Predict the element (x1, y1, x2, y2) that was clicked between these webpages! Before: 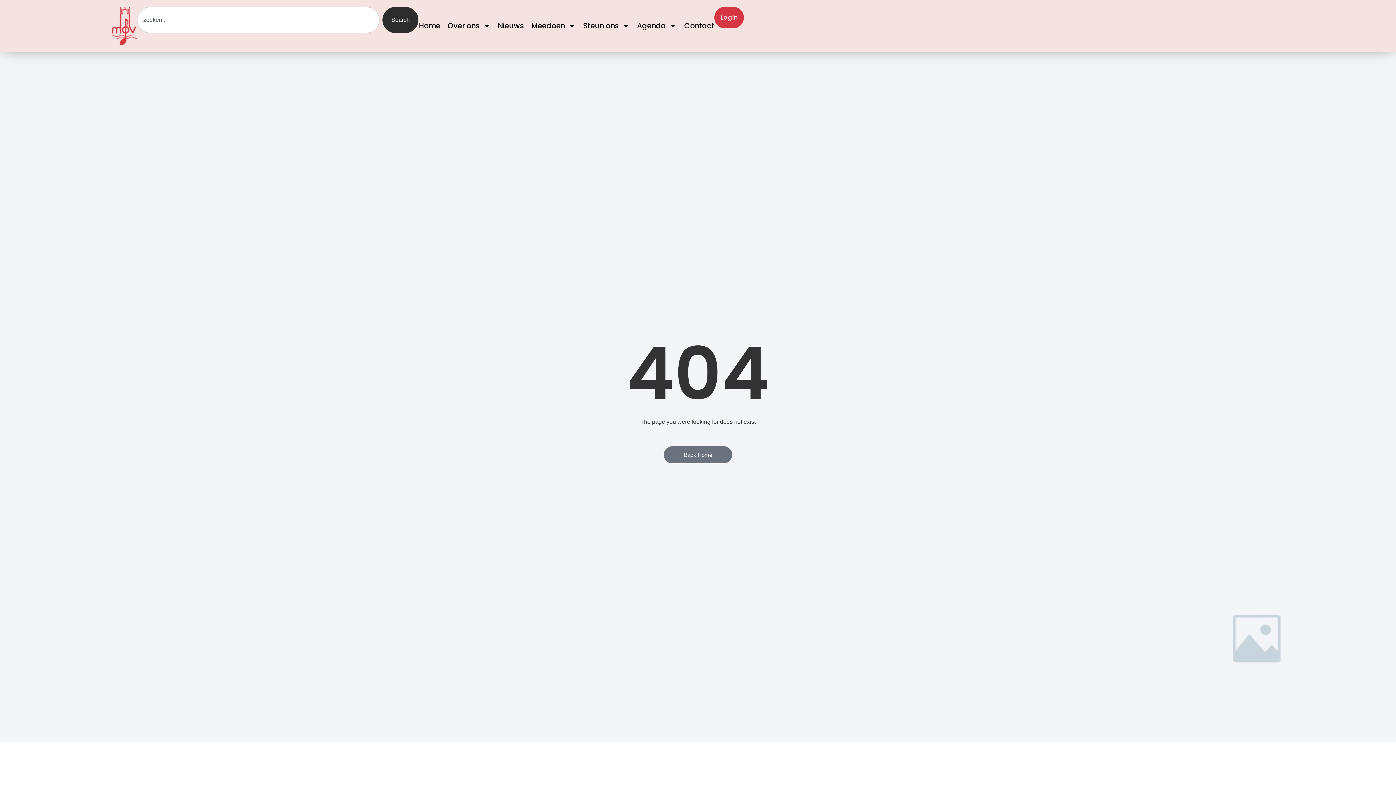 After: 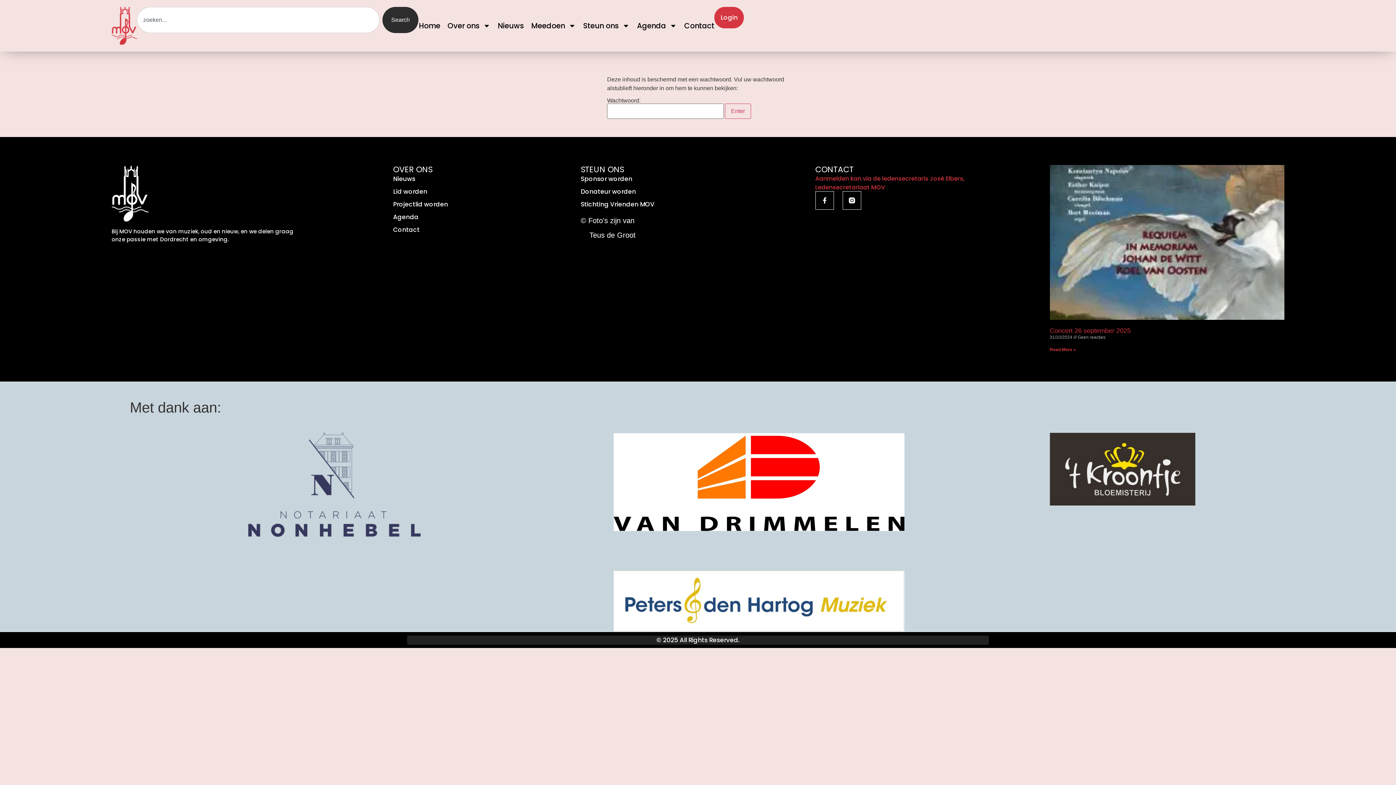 Action: label: Login bbox: (714, 6, 744, 28)